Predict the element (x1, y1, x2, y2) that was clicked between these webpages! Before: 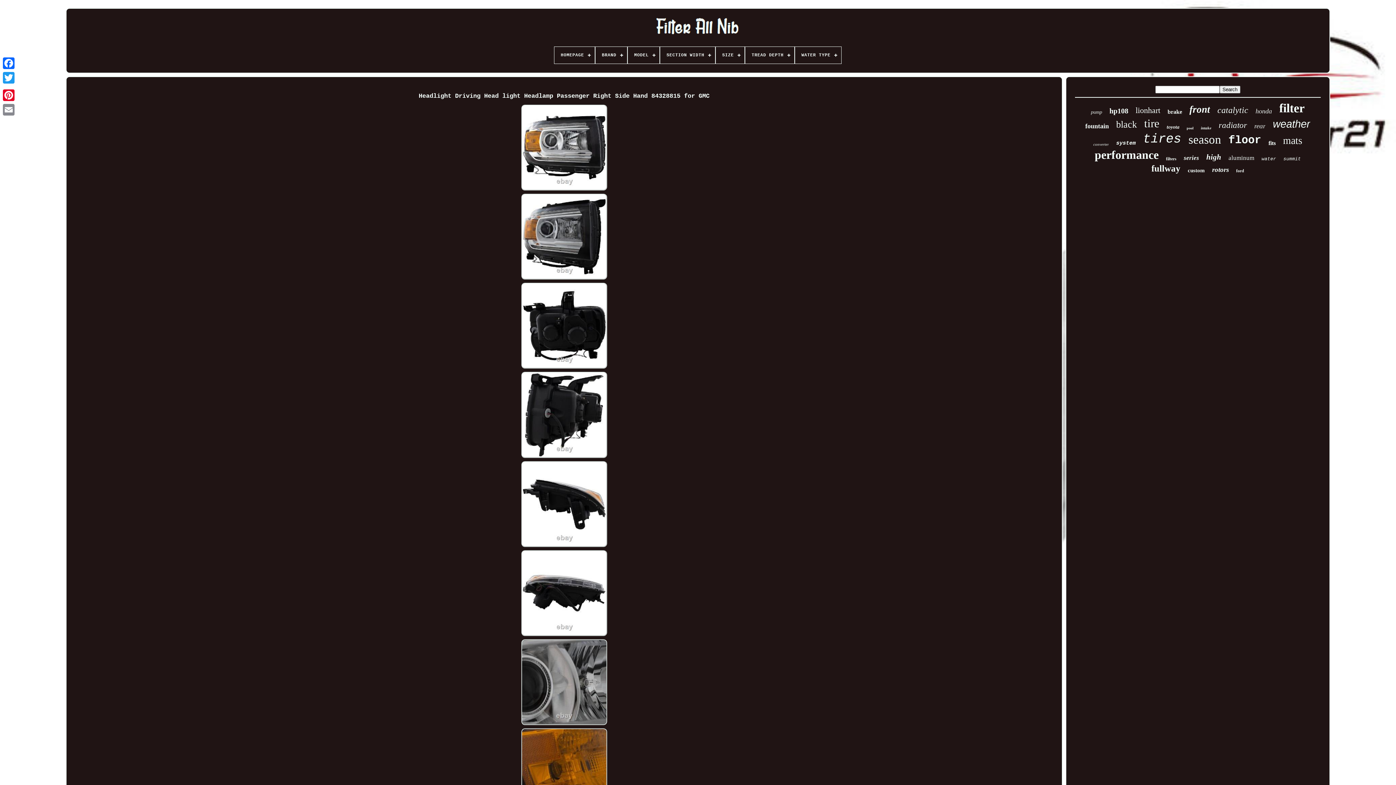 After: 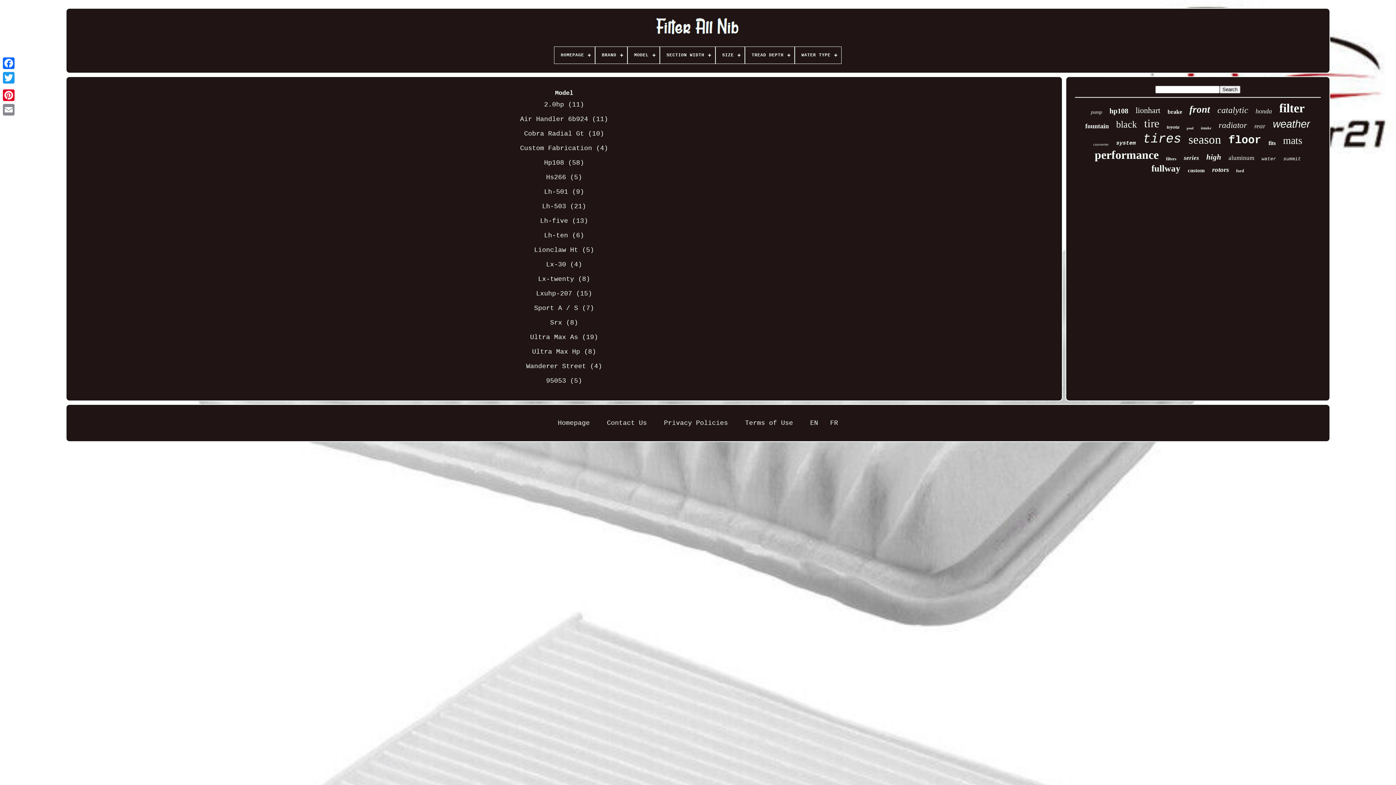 Action: bbox: (628, 46, 659, 63) label: MODEL